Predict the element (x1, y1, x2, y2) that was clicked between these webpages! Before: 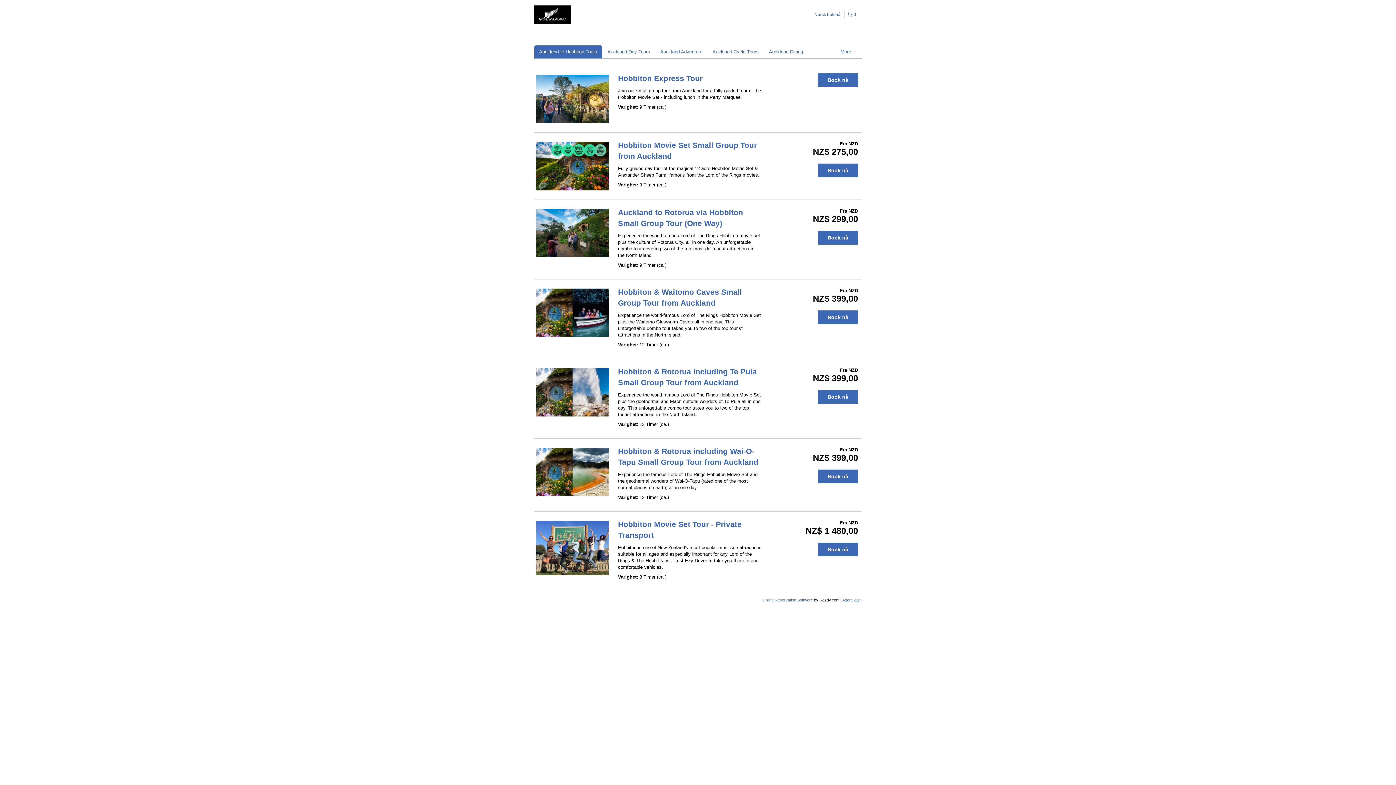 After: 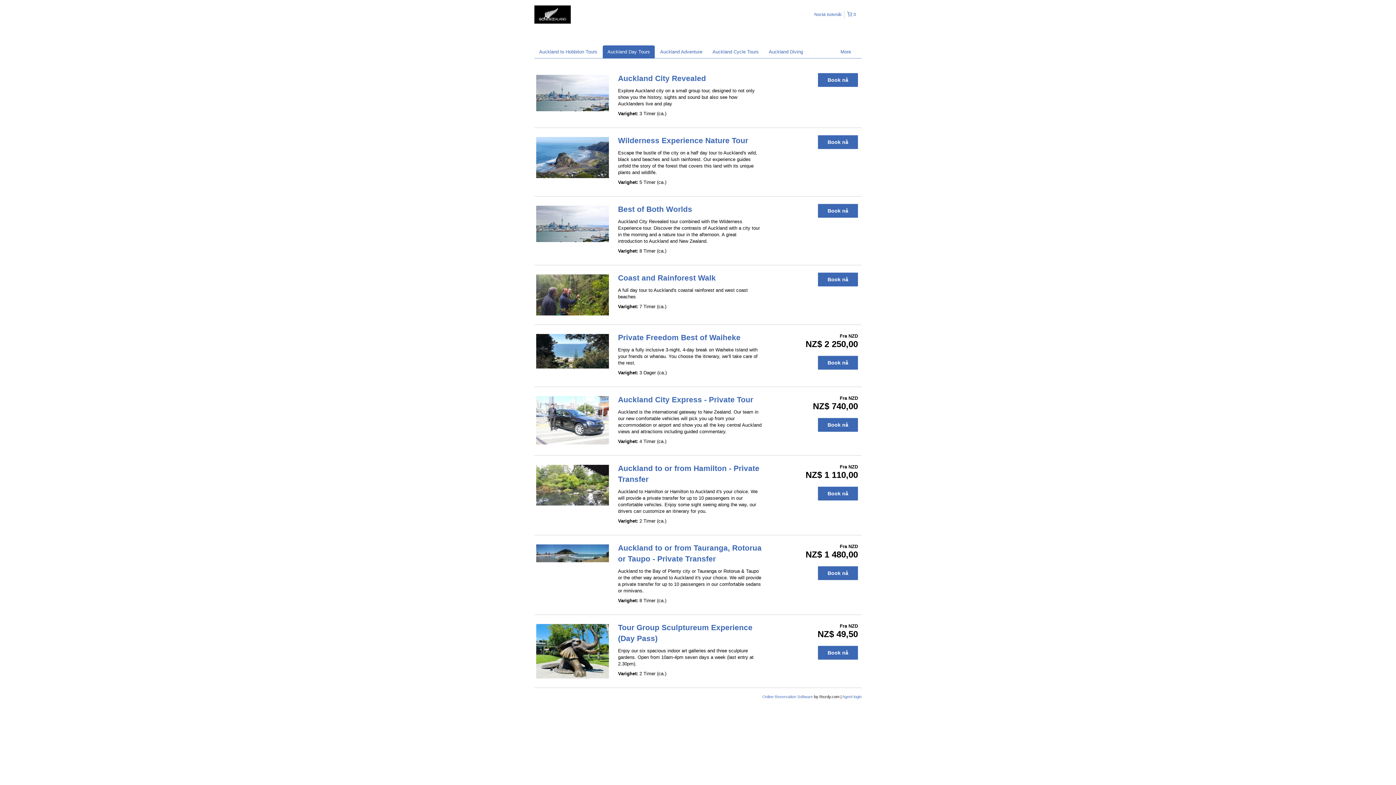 Action: bbox: (602, 45, 654, 58) label: Auckland Day Tours